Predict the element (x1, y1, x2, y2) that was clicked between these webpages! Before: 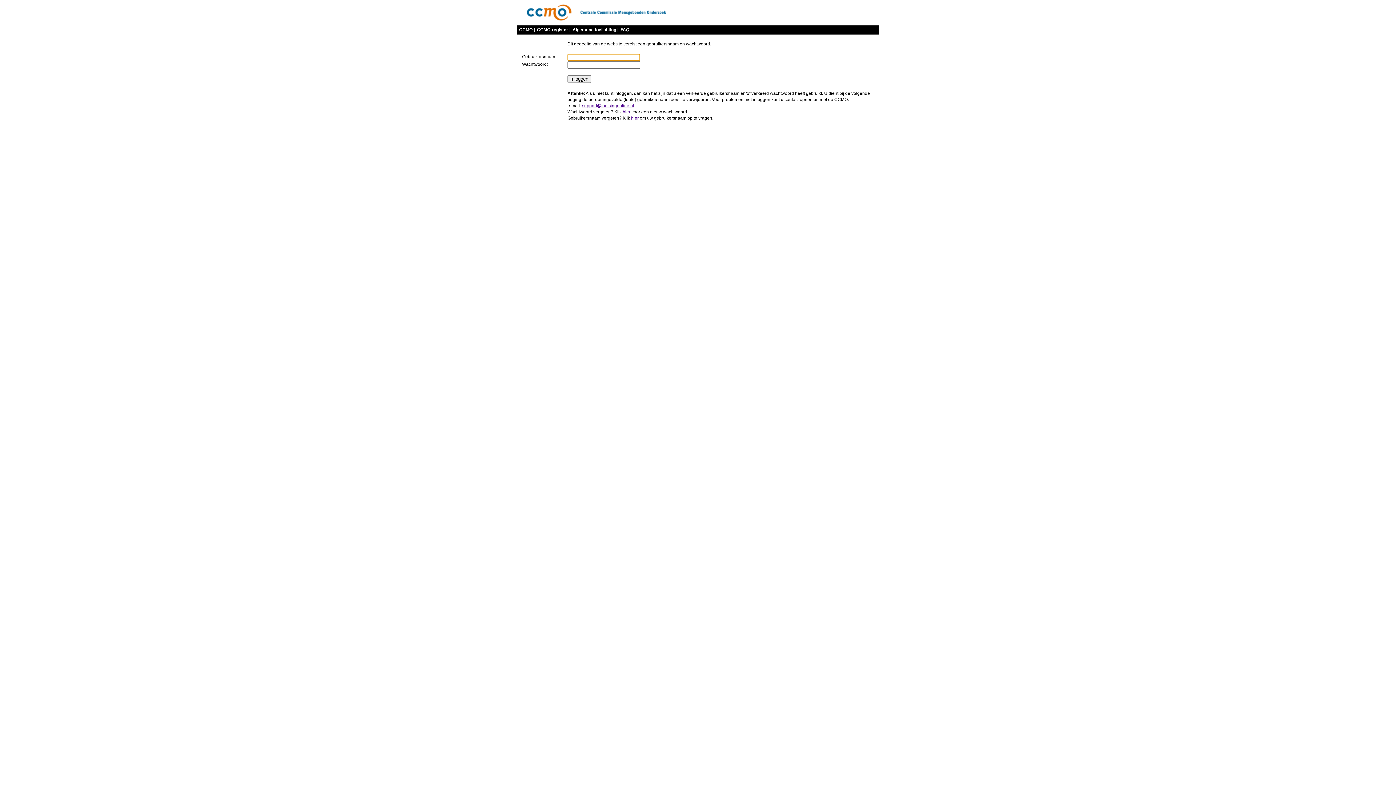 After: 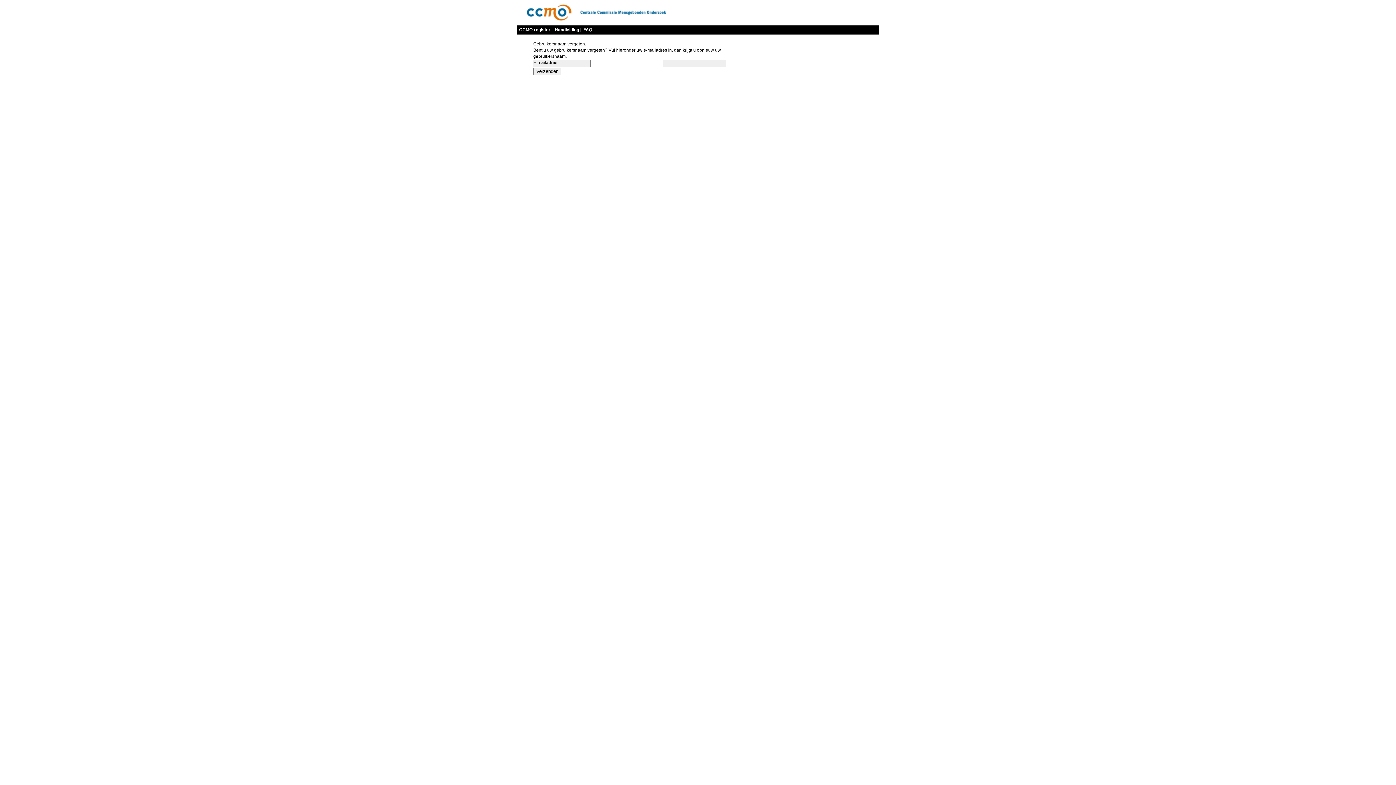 Action: label: hier bbox: (631, 115, 638, 120)